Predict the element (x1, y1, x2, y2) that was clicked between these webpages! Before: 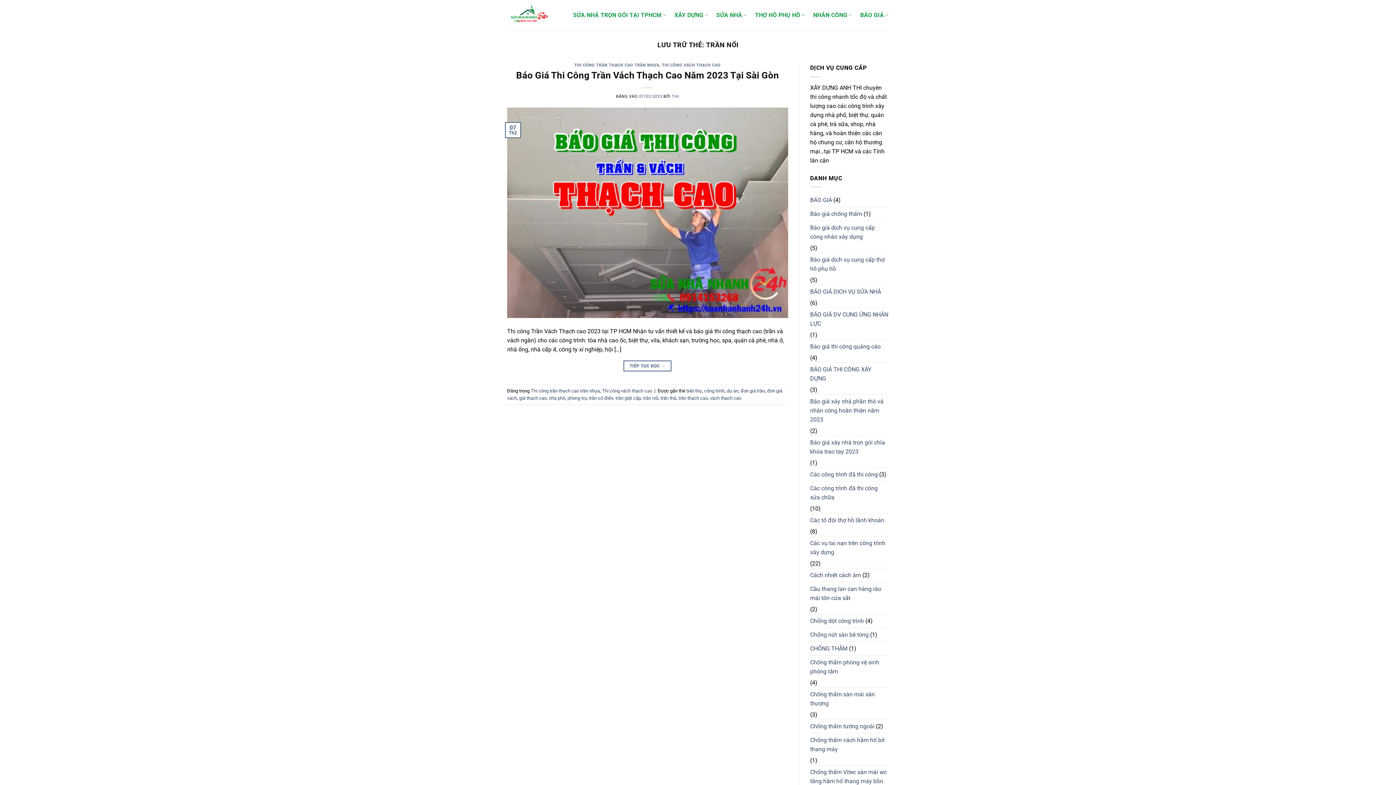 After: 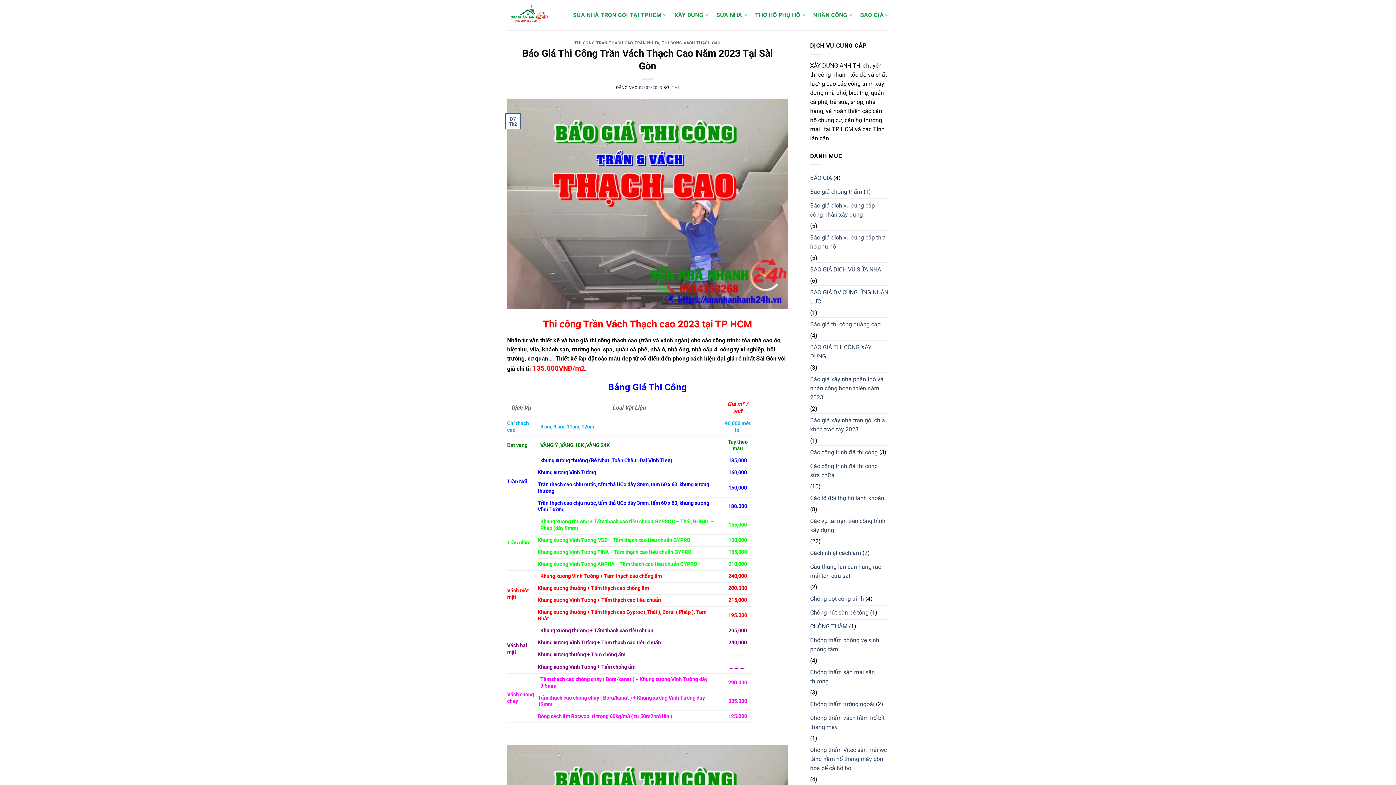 Action: bbox: (623, 360, 671, 371) label: TIẾP TỤC ĐỌC →